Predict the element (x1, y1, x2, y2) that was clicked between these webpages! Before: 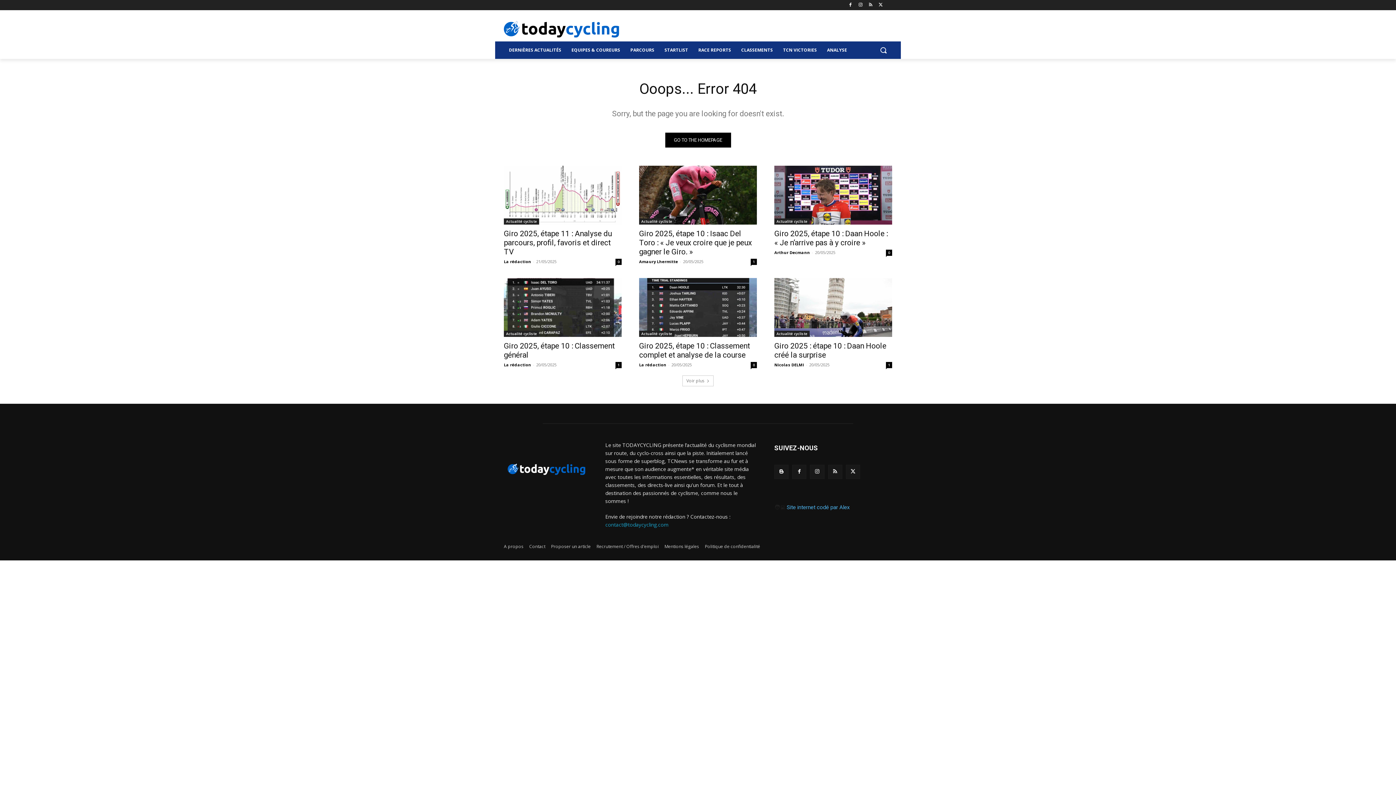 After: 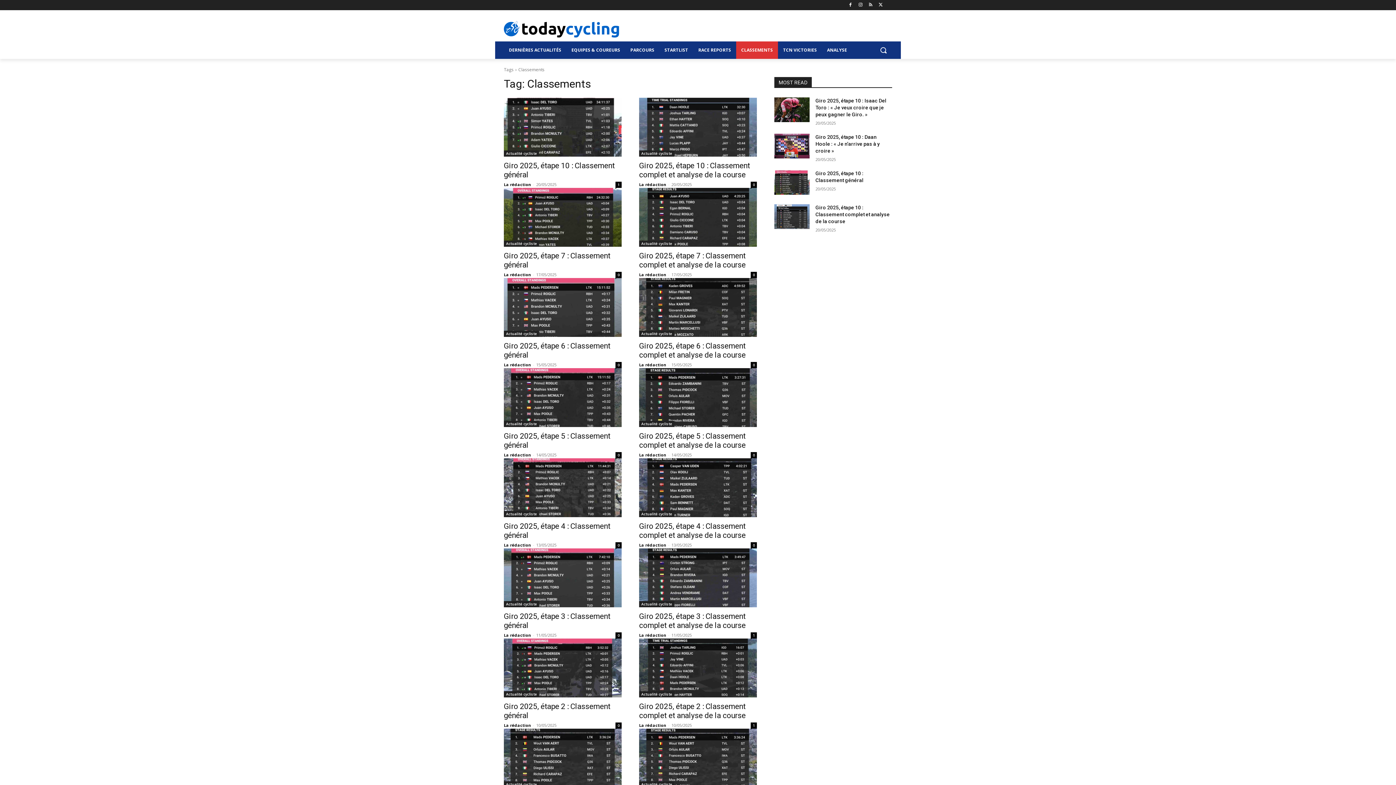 Action: label: CLASSEMENTS bbox: (736, 41, 778, 58)